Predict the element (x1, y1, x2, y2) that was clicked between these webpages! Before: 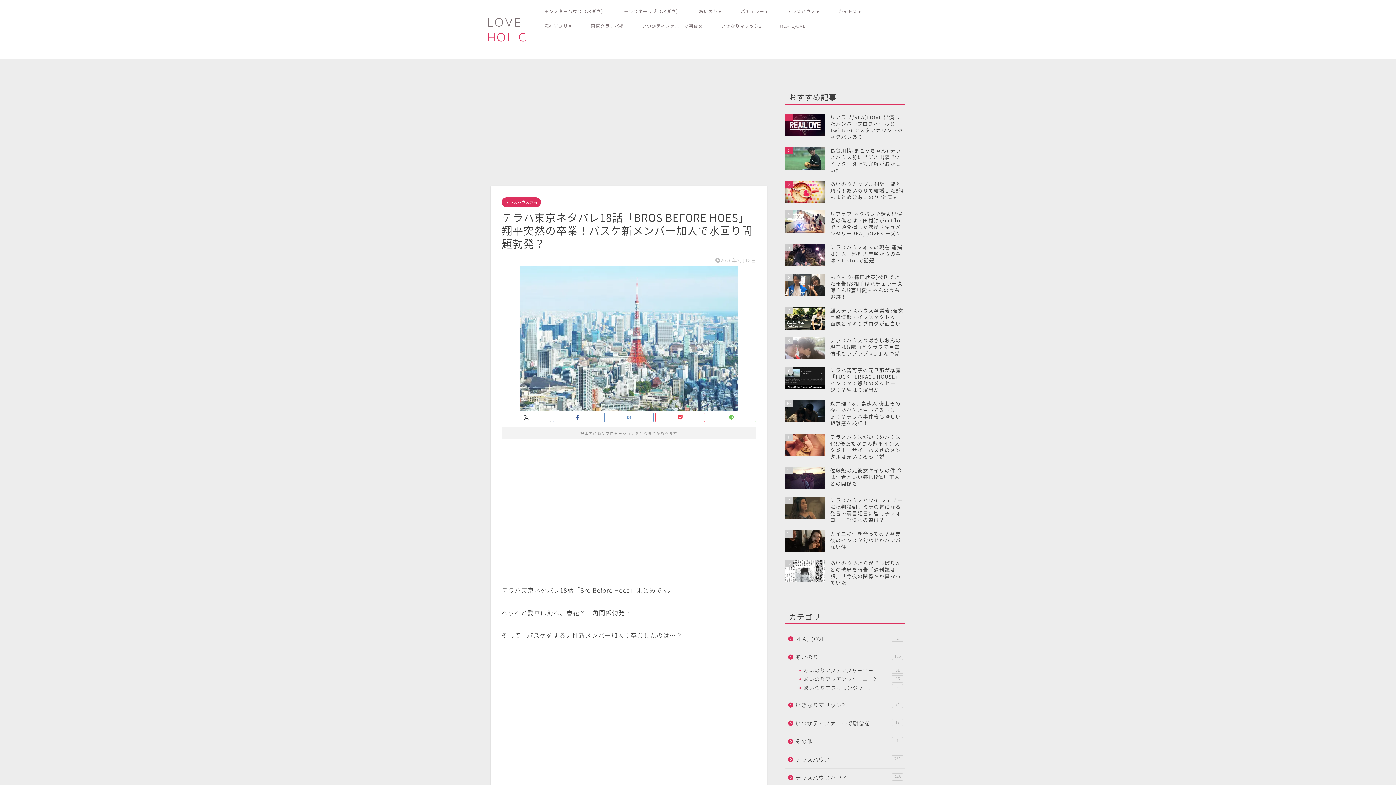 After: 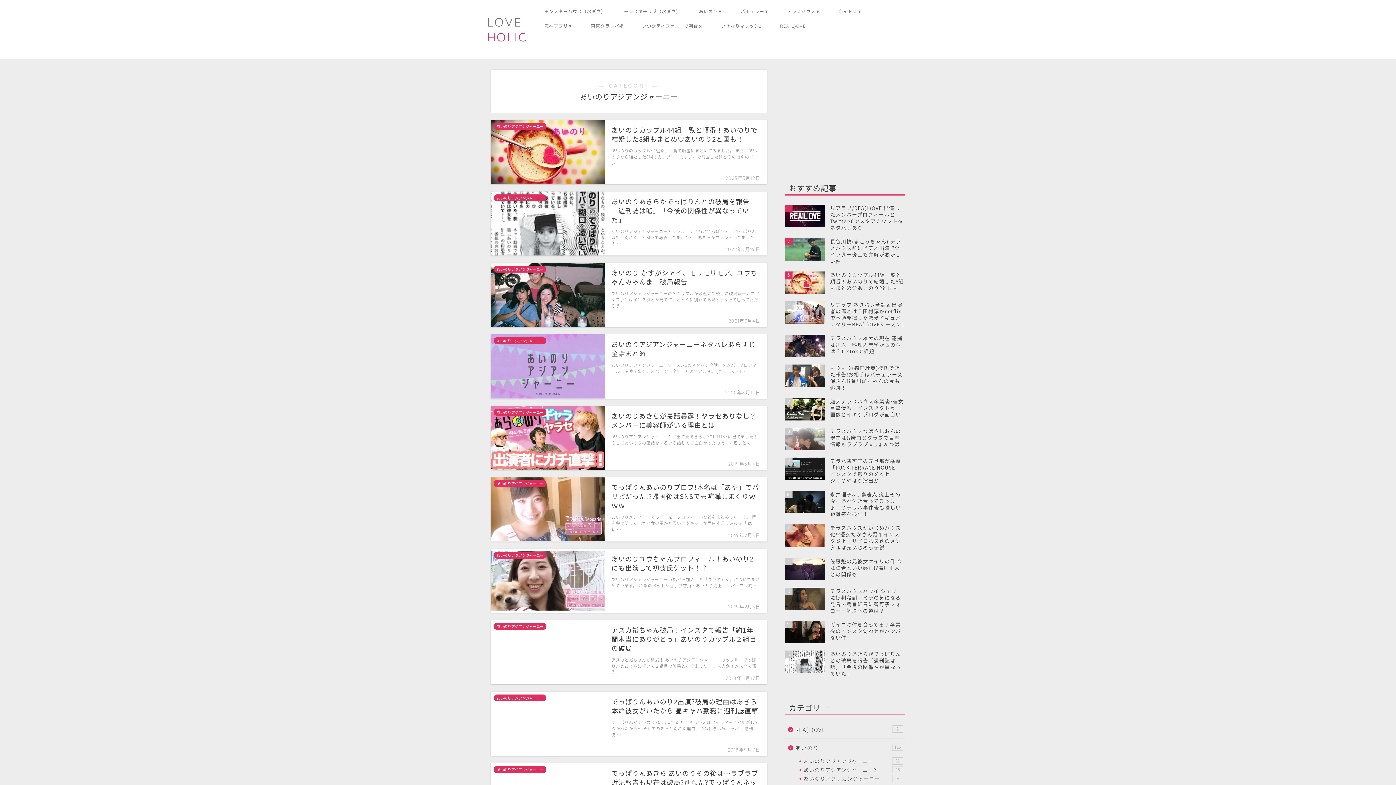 Action: label: あいのり▼ bbox: (689, 5, 731, 20)